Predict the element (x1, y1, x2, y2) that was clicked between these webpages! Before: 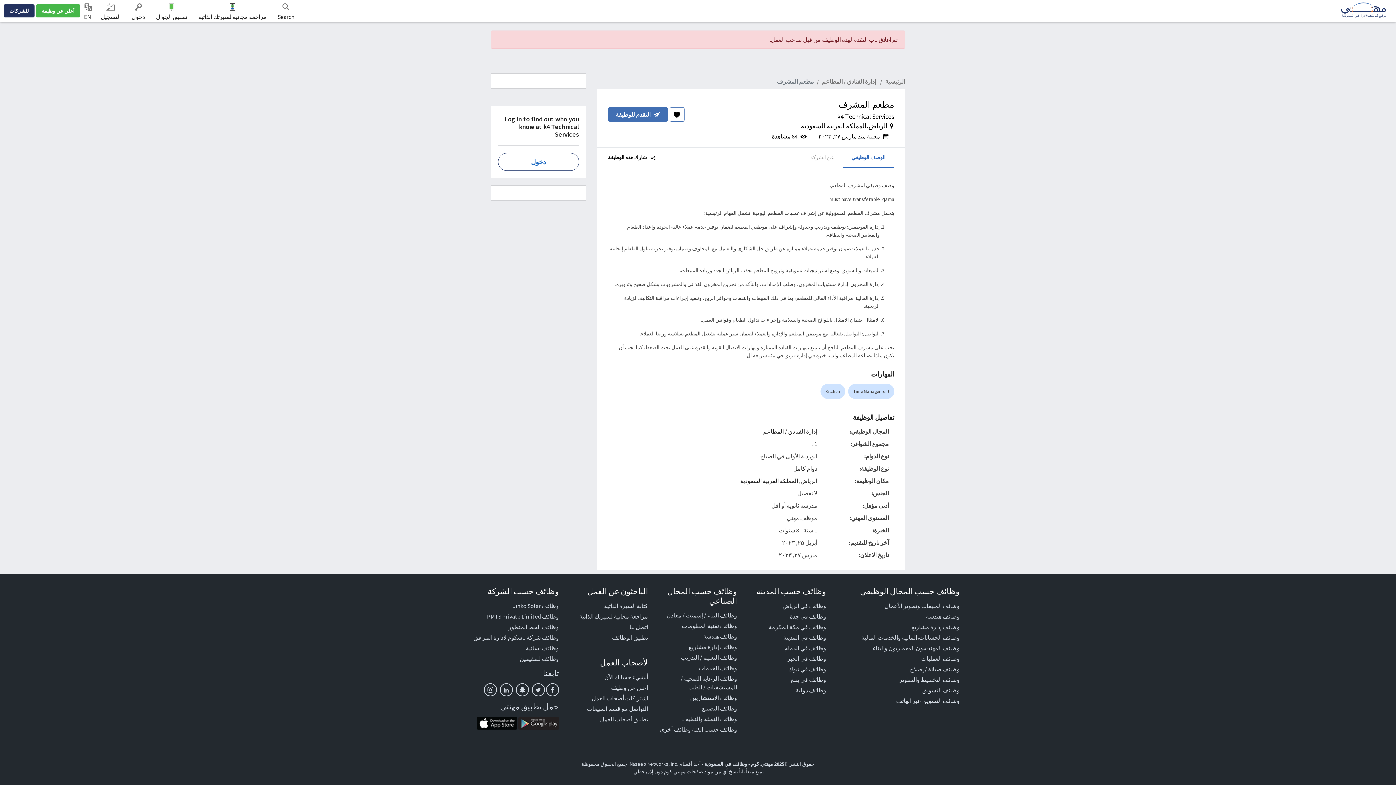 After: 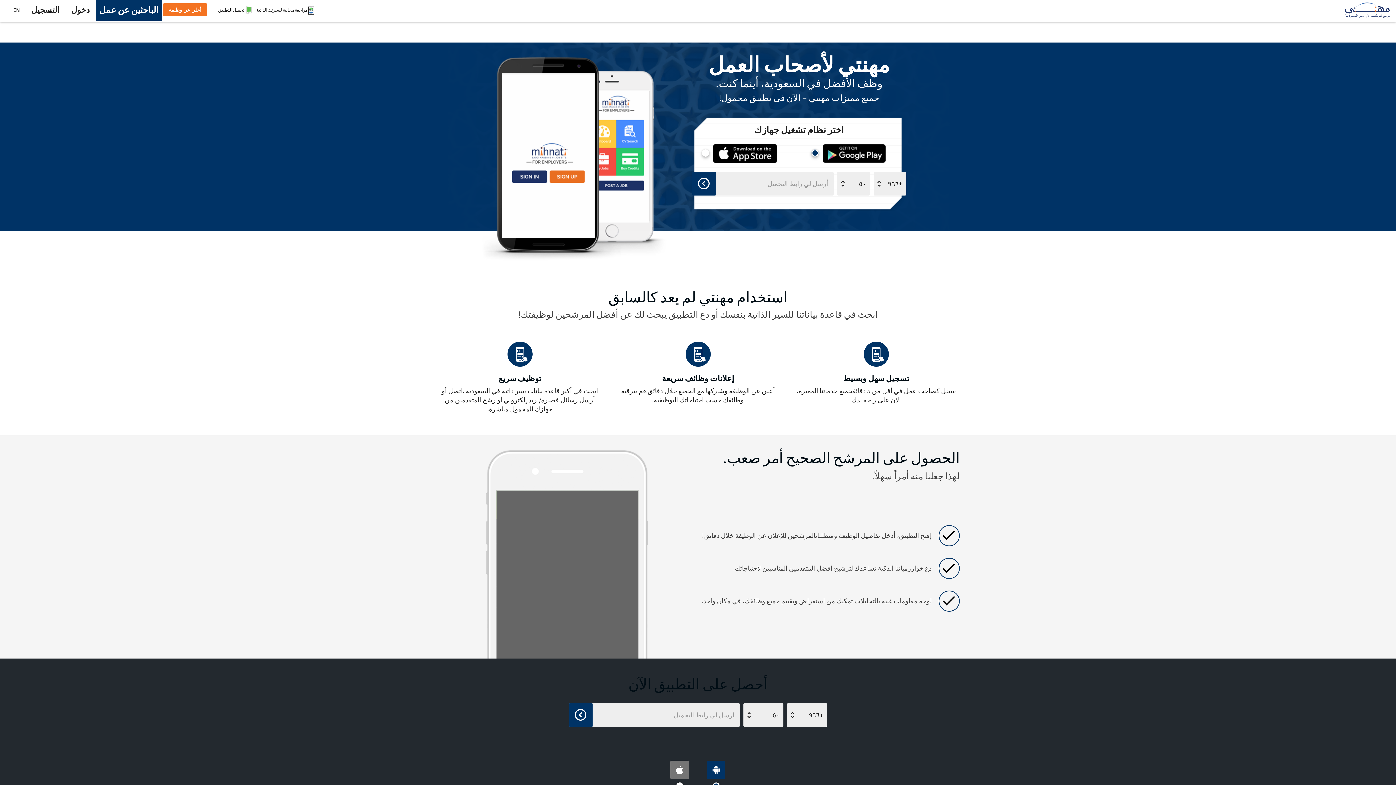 Action: label: تطبيق أصحاب العمل bbox: (600, 716, 648, 723)